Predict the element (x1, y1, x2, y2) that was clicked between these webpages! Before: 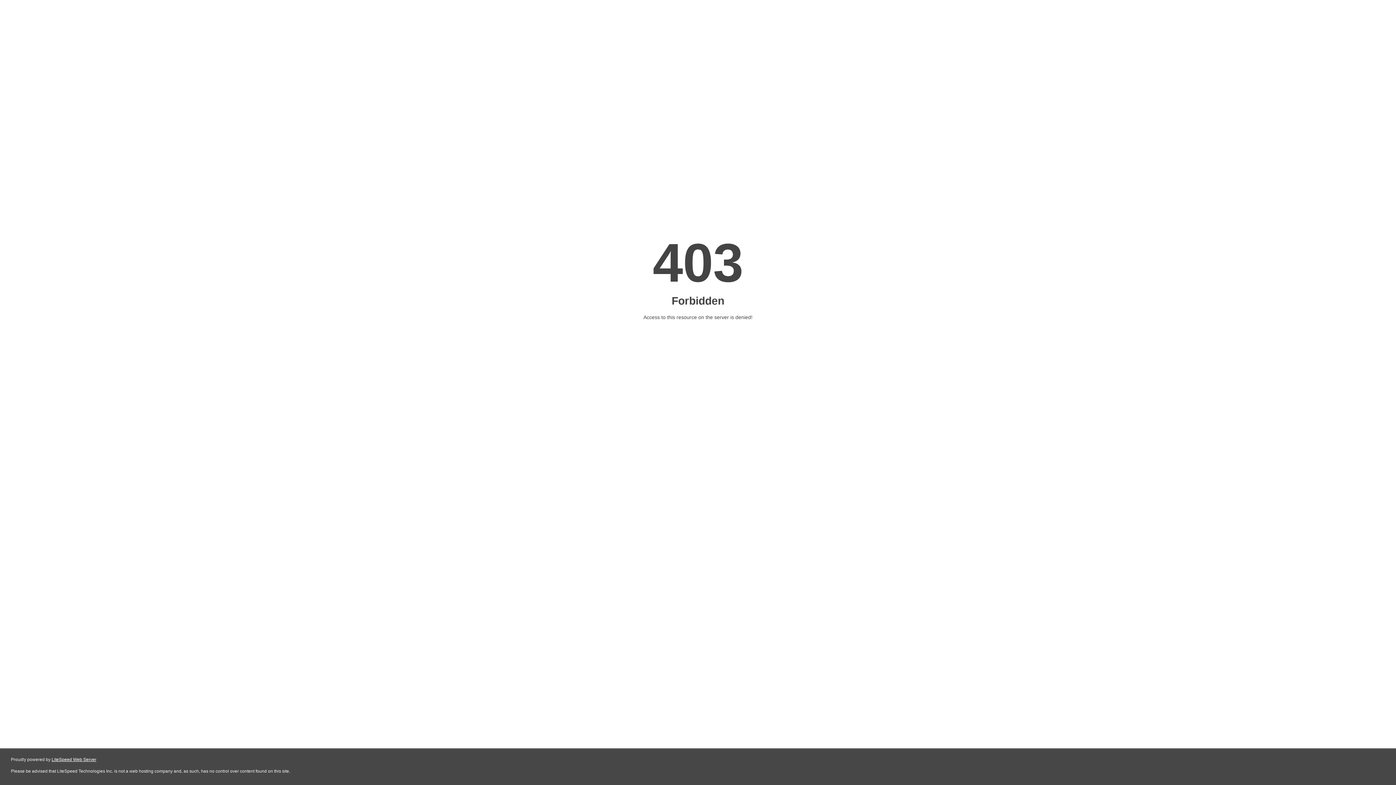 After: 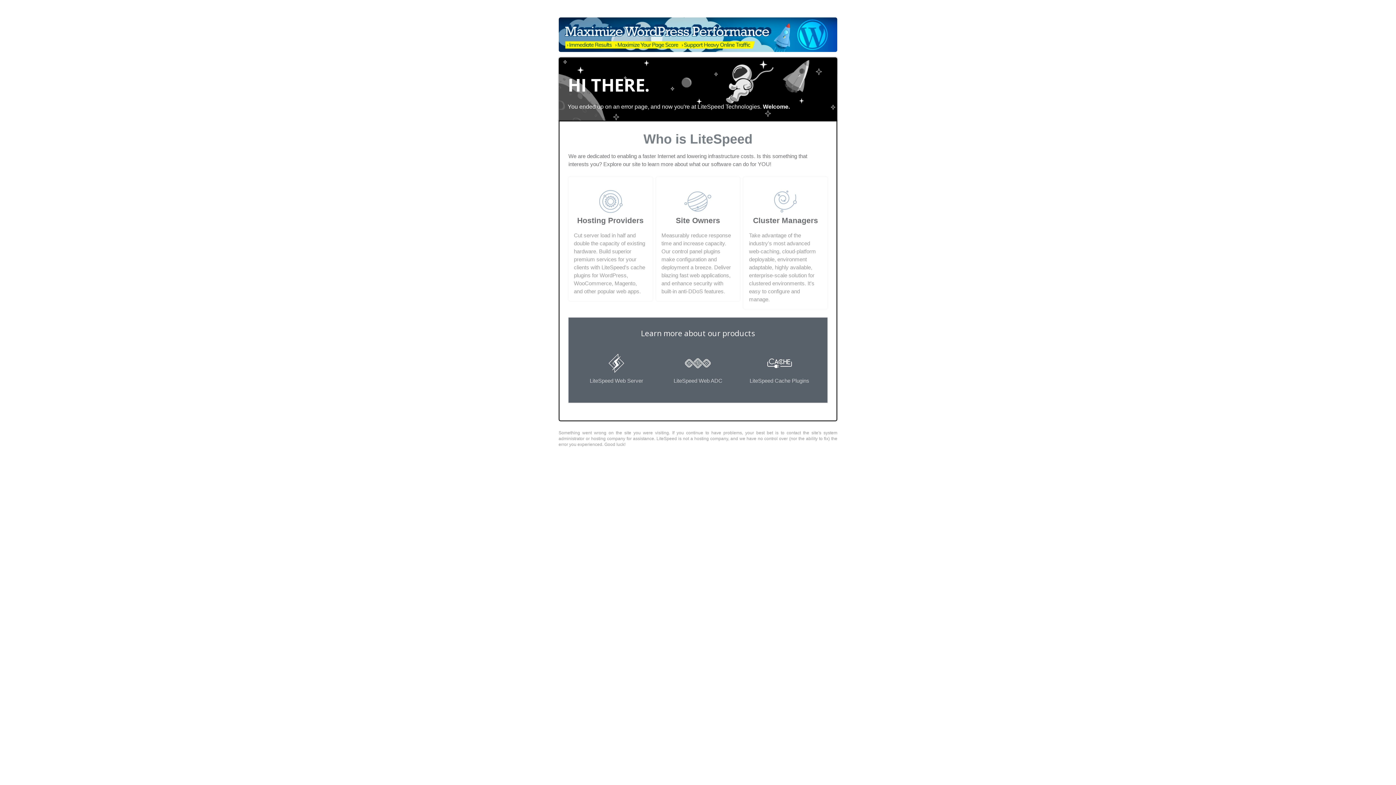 Action: bbox: (51, 757, 96, 762) label: LiteSpeed Web Server